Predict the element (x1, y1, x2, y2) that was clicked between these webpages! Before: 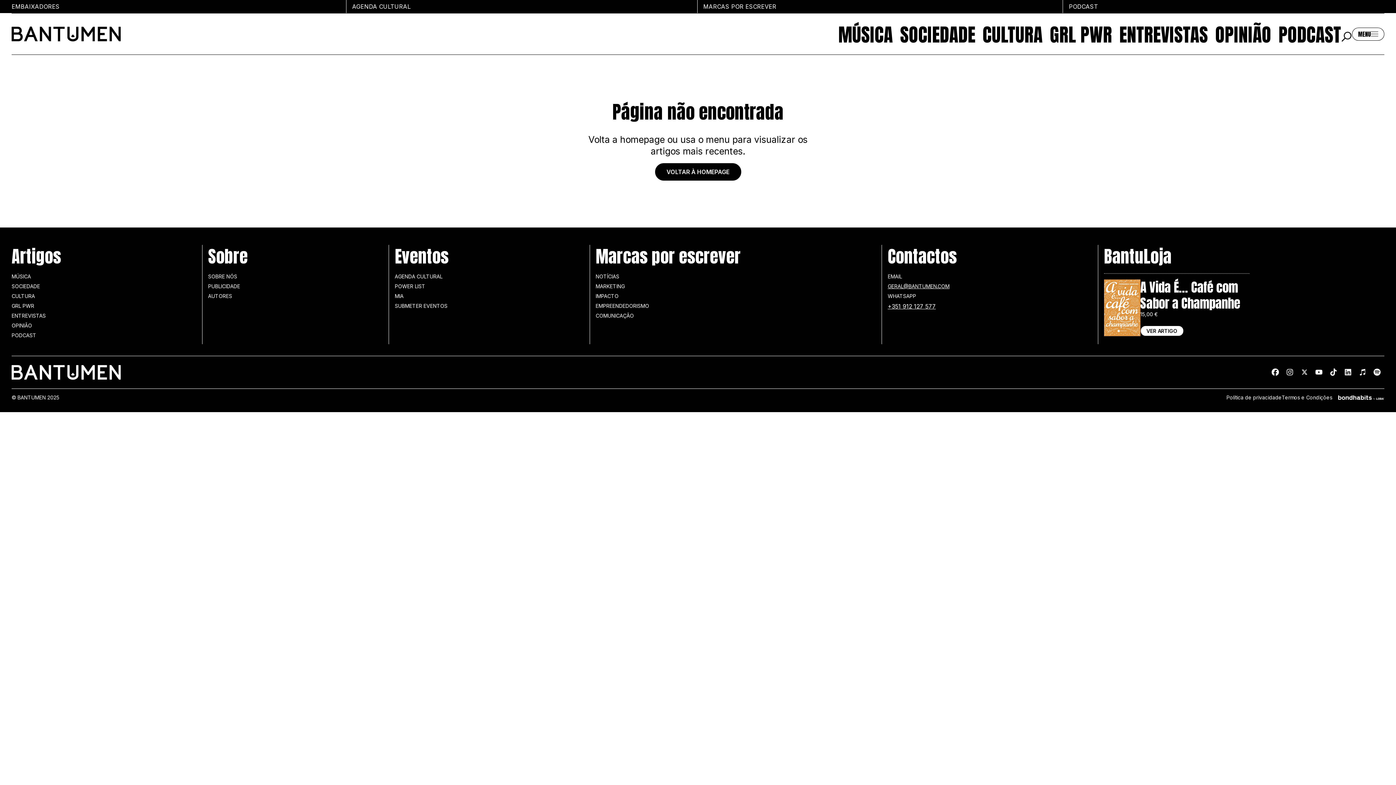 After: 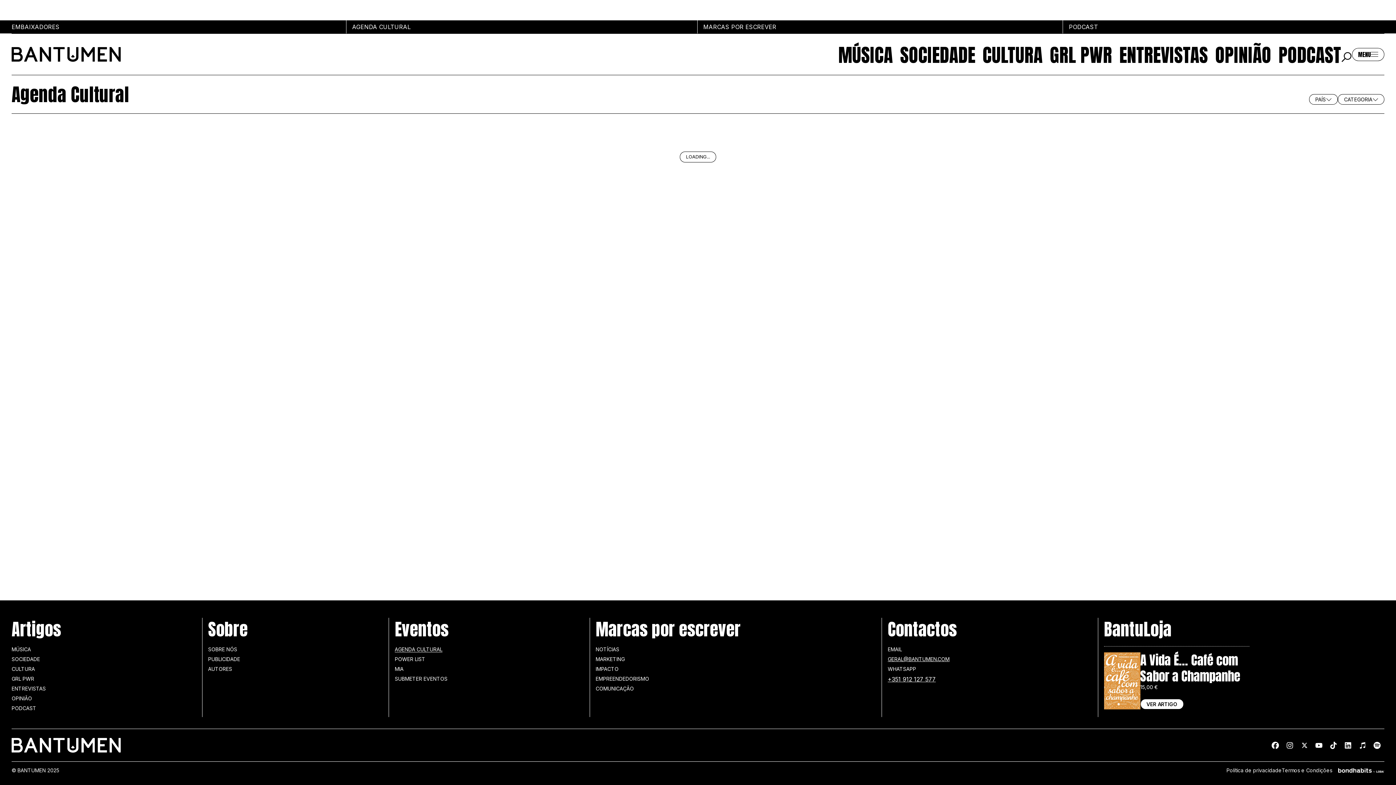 Action: label: AGENDA CULTURAL bbox: (394, 273, 442, 279)